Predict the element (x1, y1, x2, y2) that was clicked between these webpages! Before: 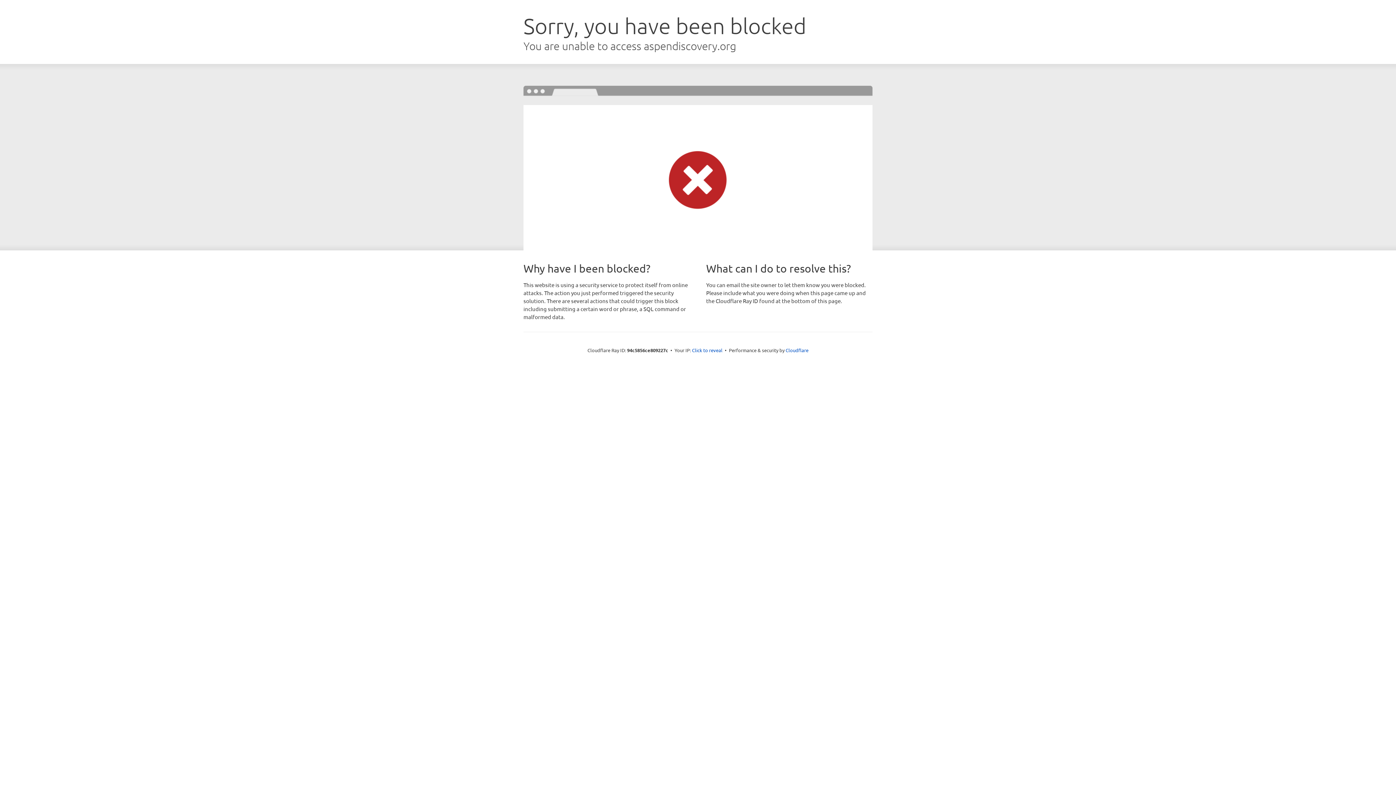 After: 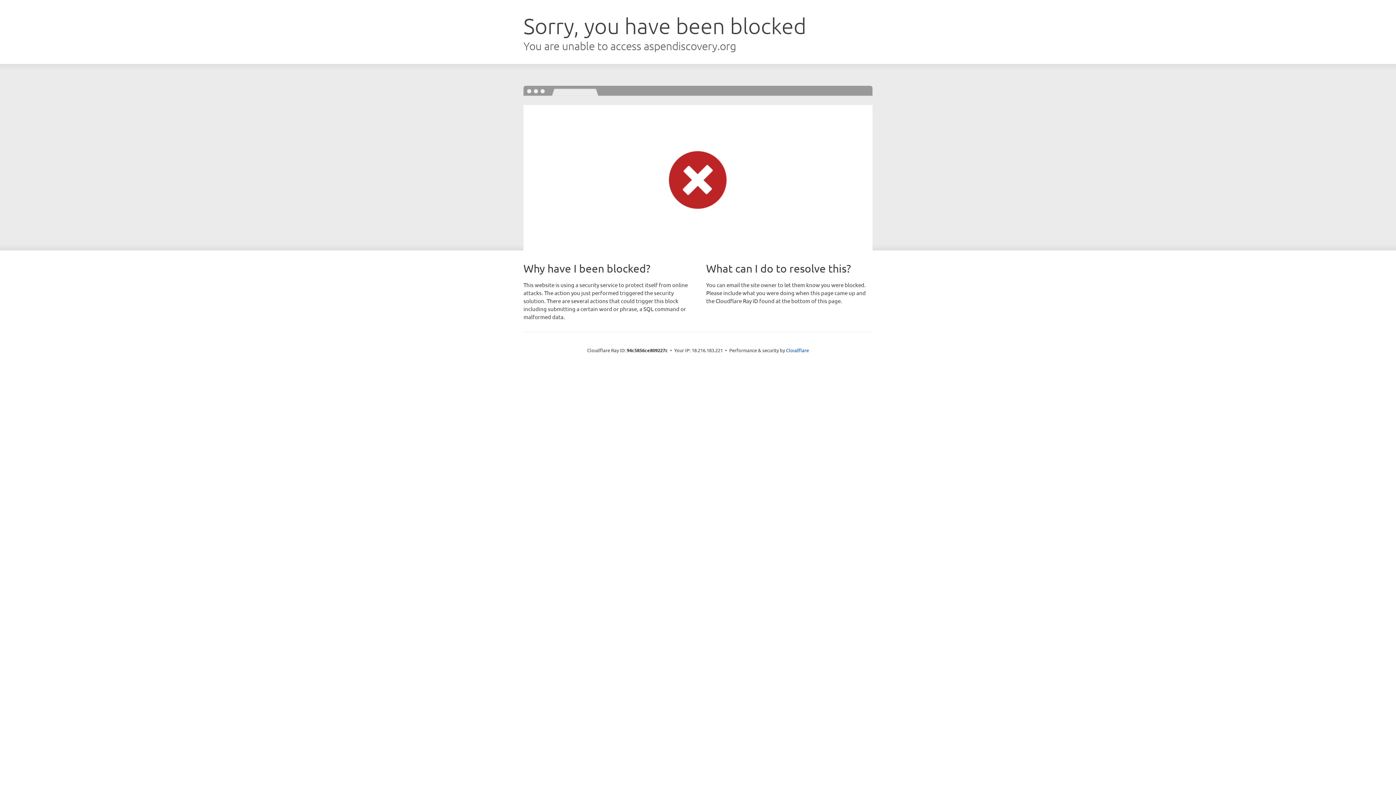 Action: bbox: (692, 346, 722, 353) label: Click to reveal